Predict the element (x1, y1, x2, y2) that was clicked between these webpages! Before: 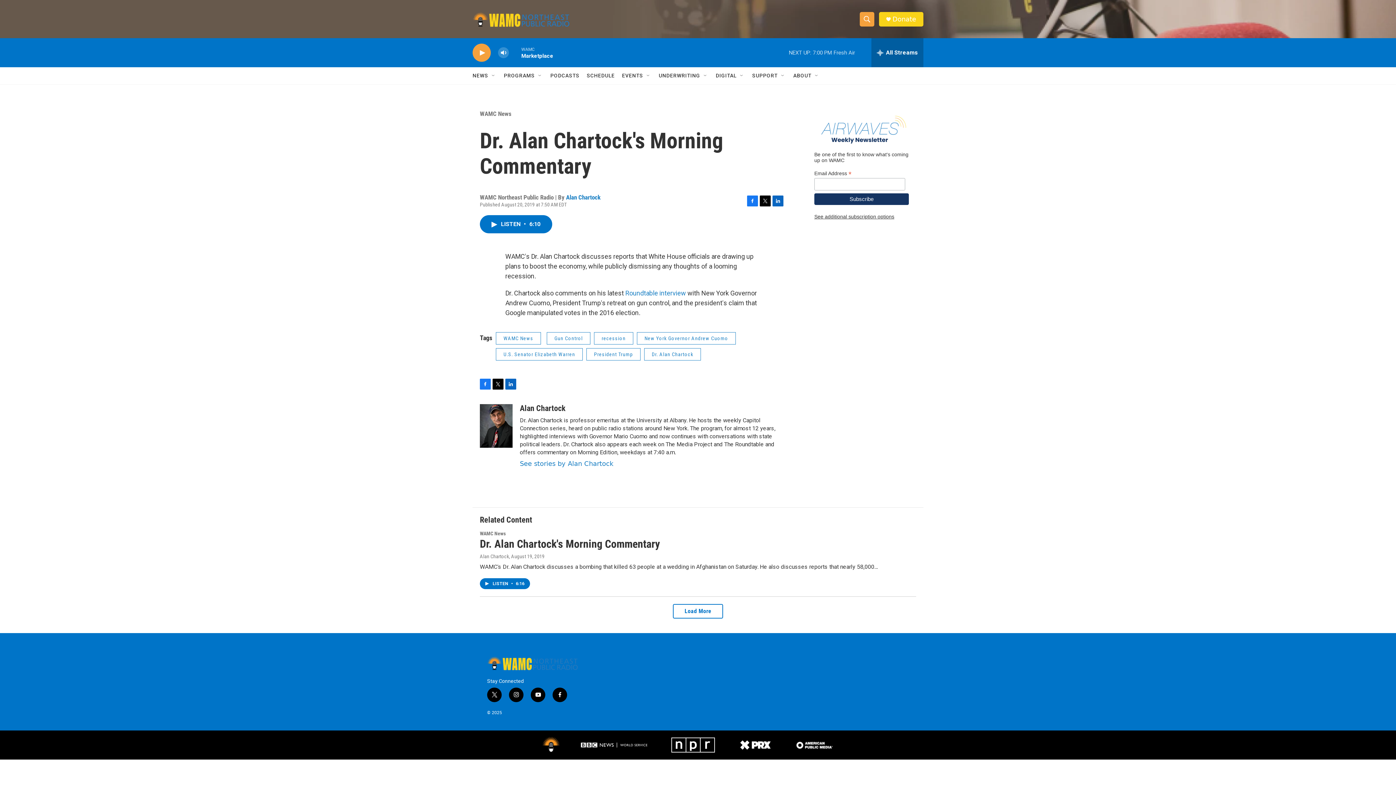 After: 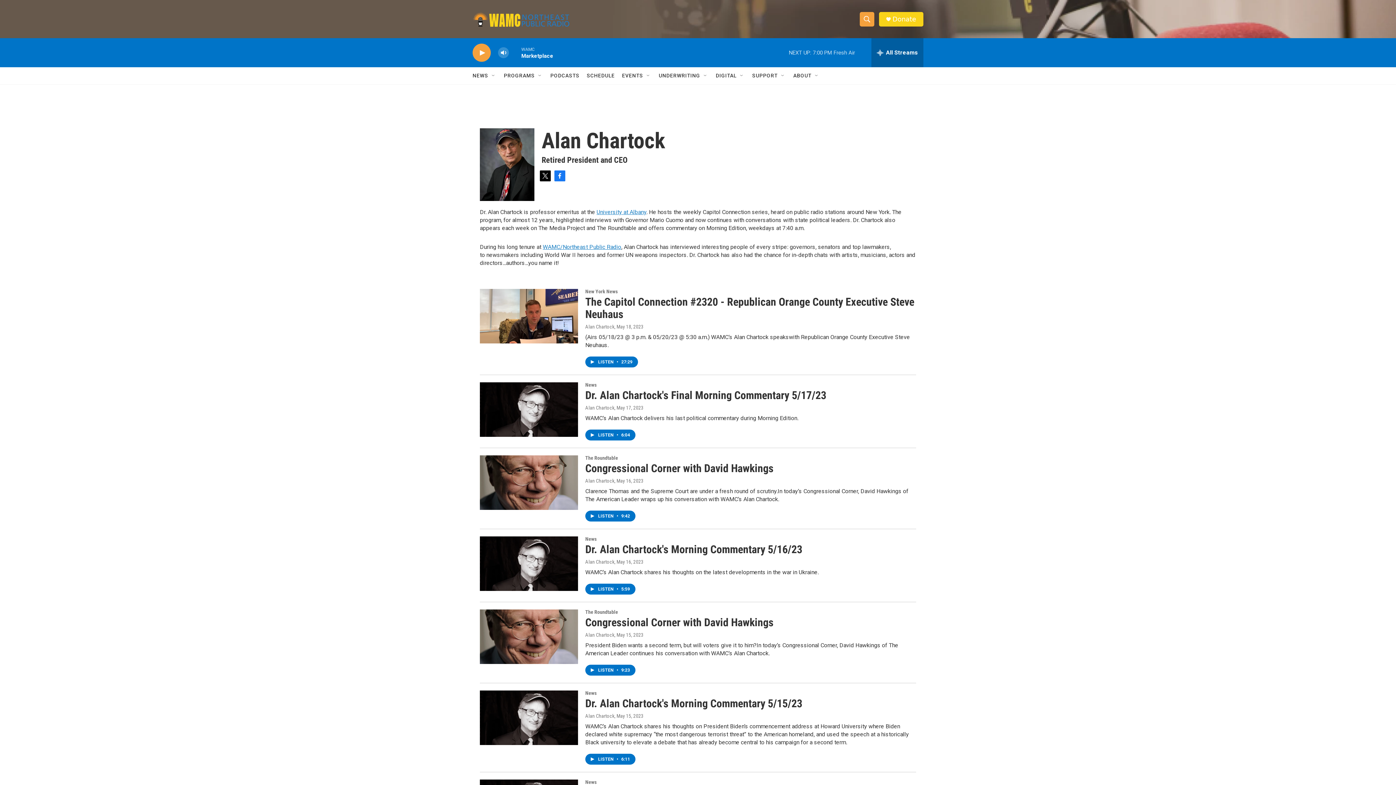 Action: label: Alan Chartock bbox: (566, 193, 600, 201)